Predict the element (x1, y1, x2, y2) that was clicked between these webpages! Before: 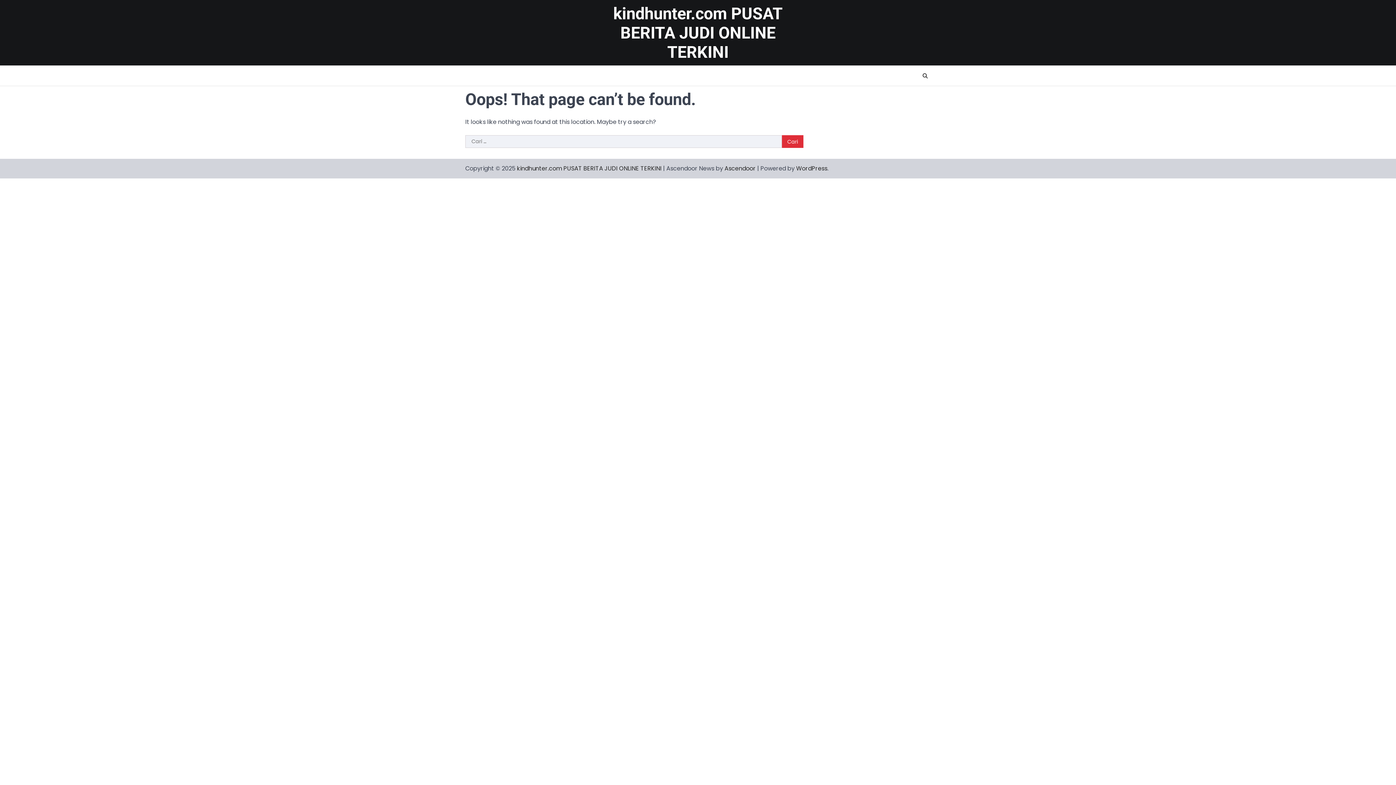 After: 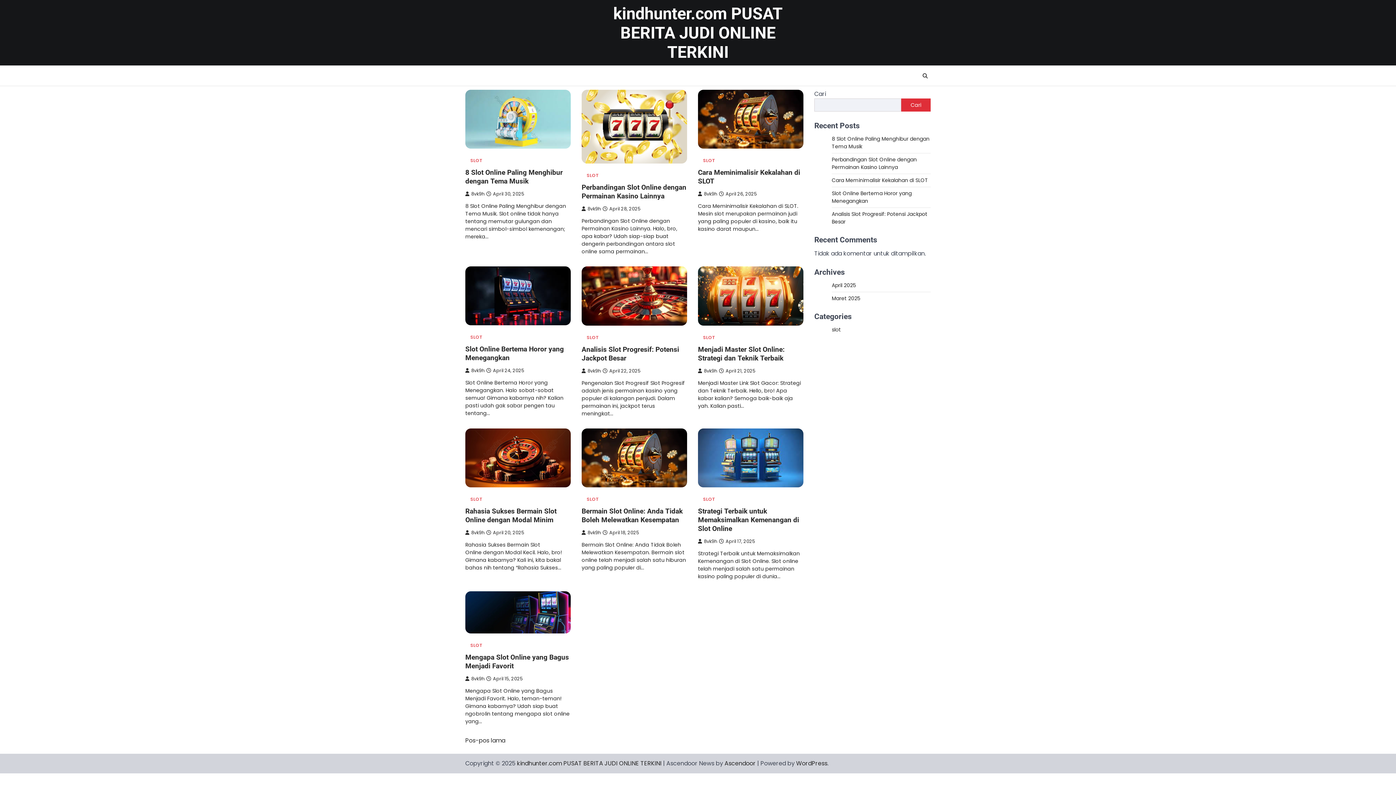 Action: label: kindhunter.com PUSAT BERITA JUDI ONLINE TERKINI bbox: (613, 3, 782, 61)